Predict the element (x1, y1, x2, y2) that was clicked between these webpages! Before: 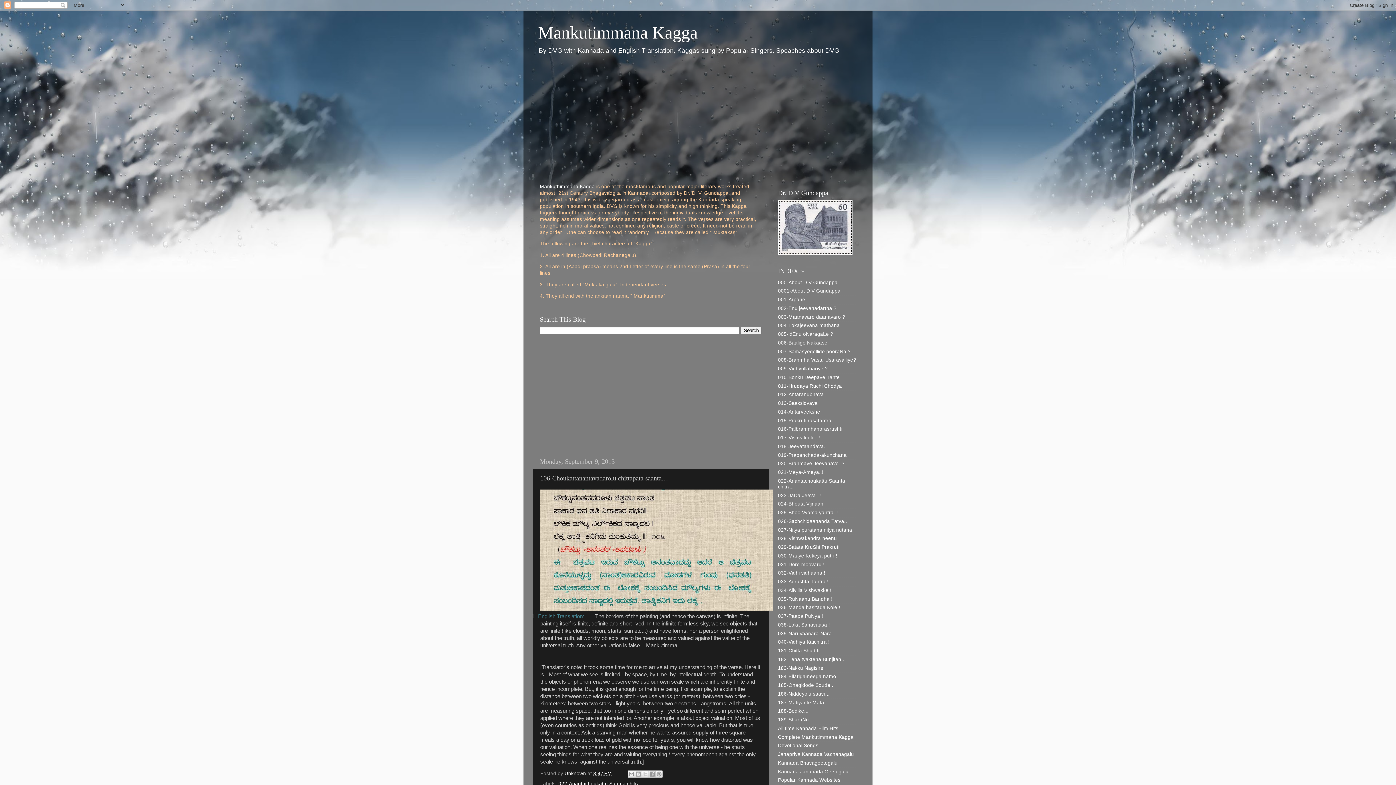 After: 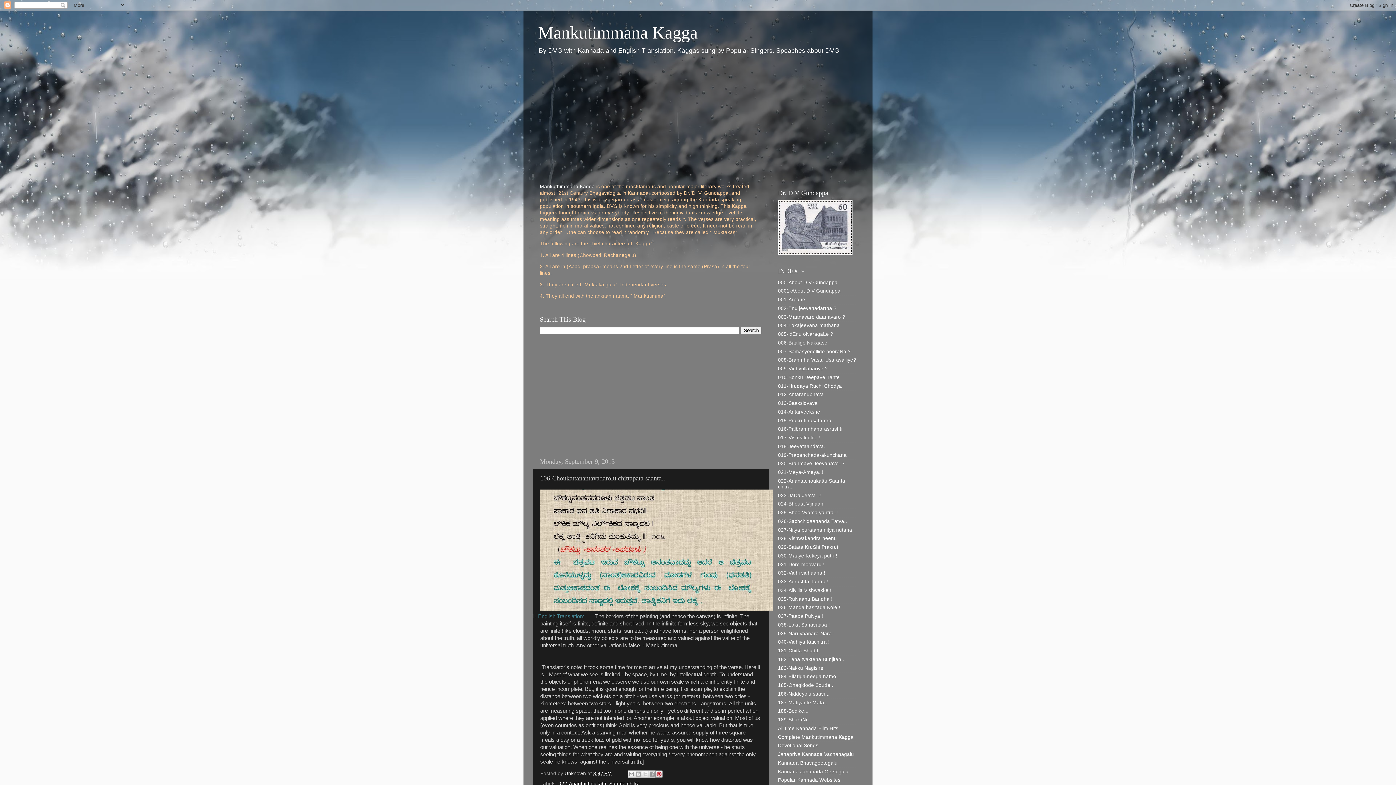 Action: label: Share to Pinterest bbox: (655, 770, 662, 778)